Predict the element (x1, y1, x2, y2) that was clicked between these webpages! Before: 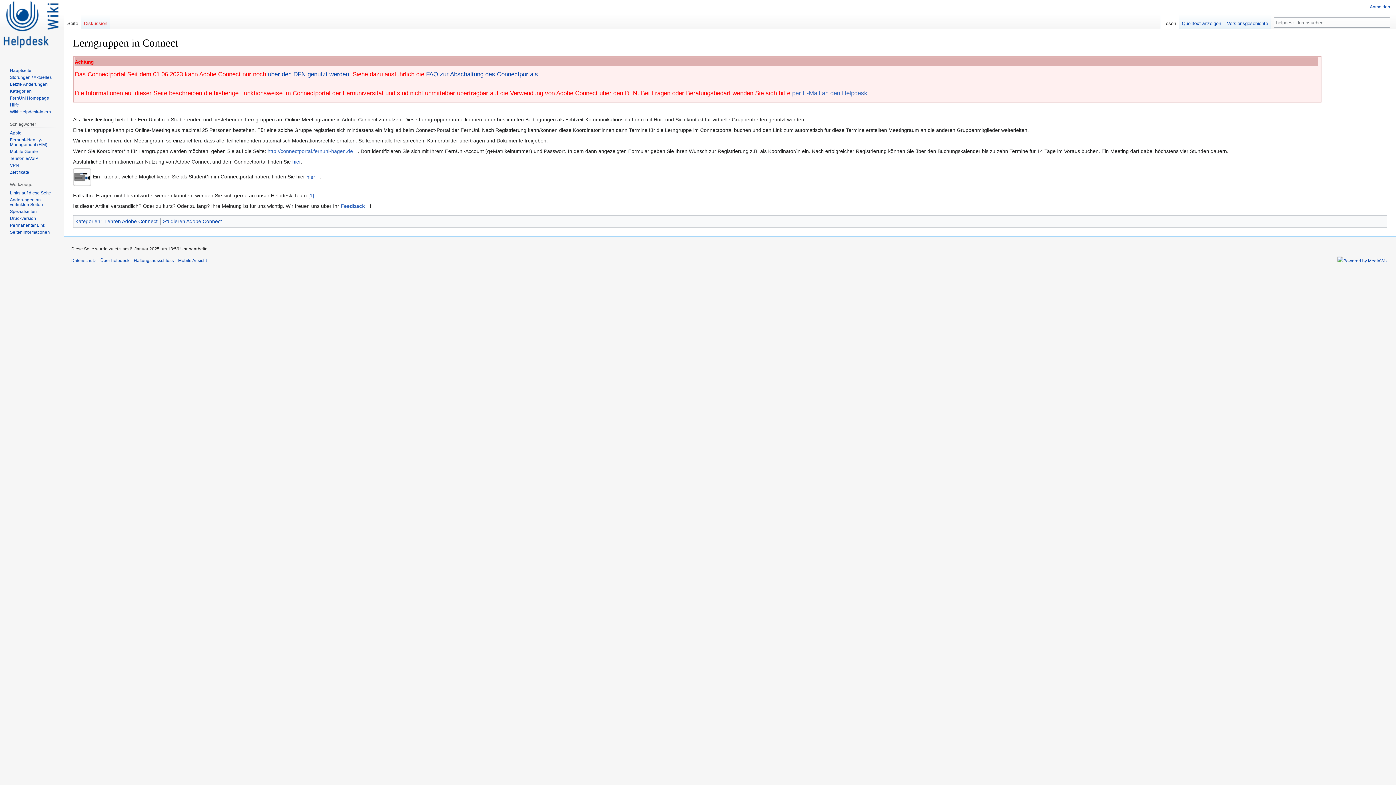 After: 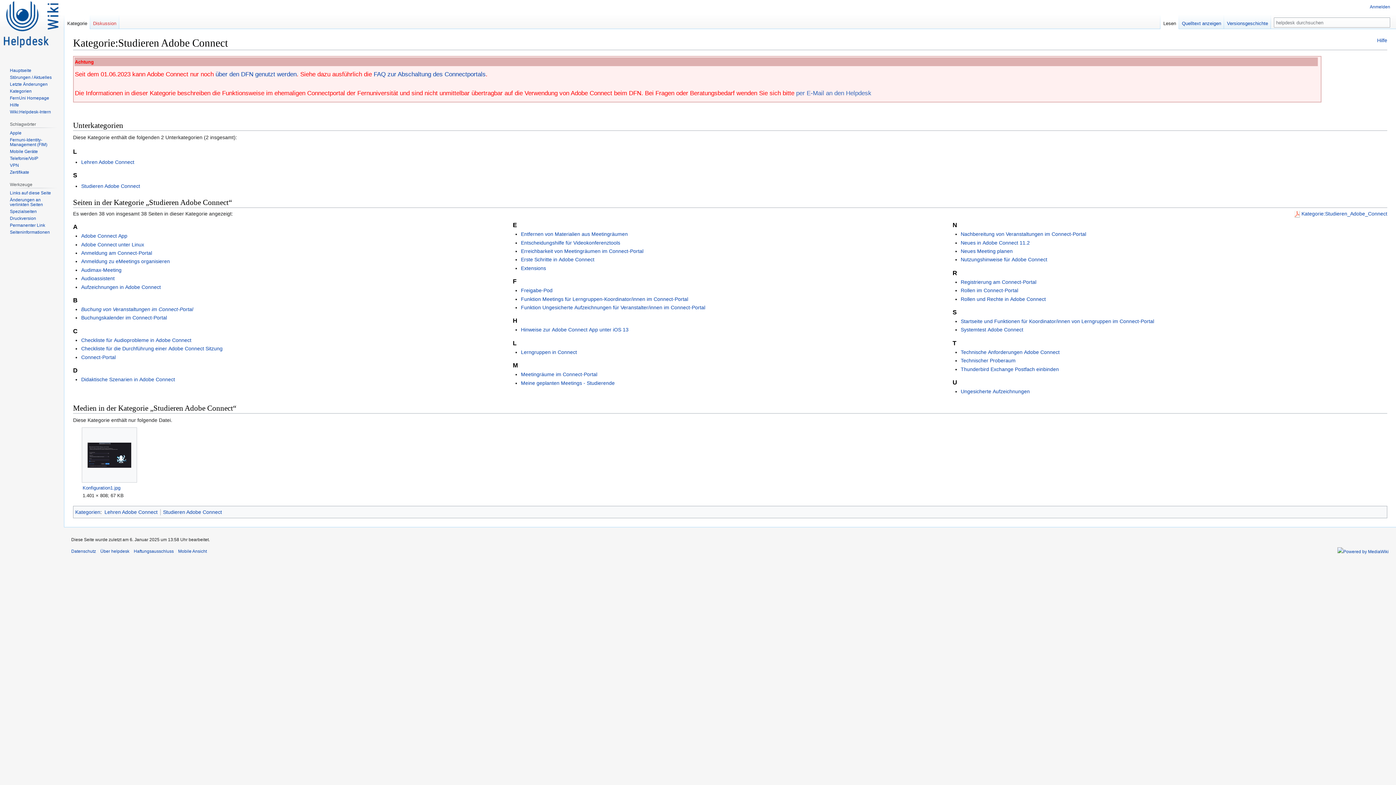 Action: label: Studieren Adobe Connect bbox: (163, 218, 222, 224)